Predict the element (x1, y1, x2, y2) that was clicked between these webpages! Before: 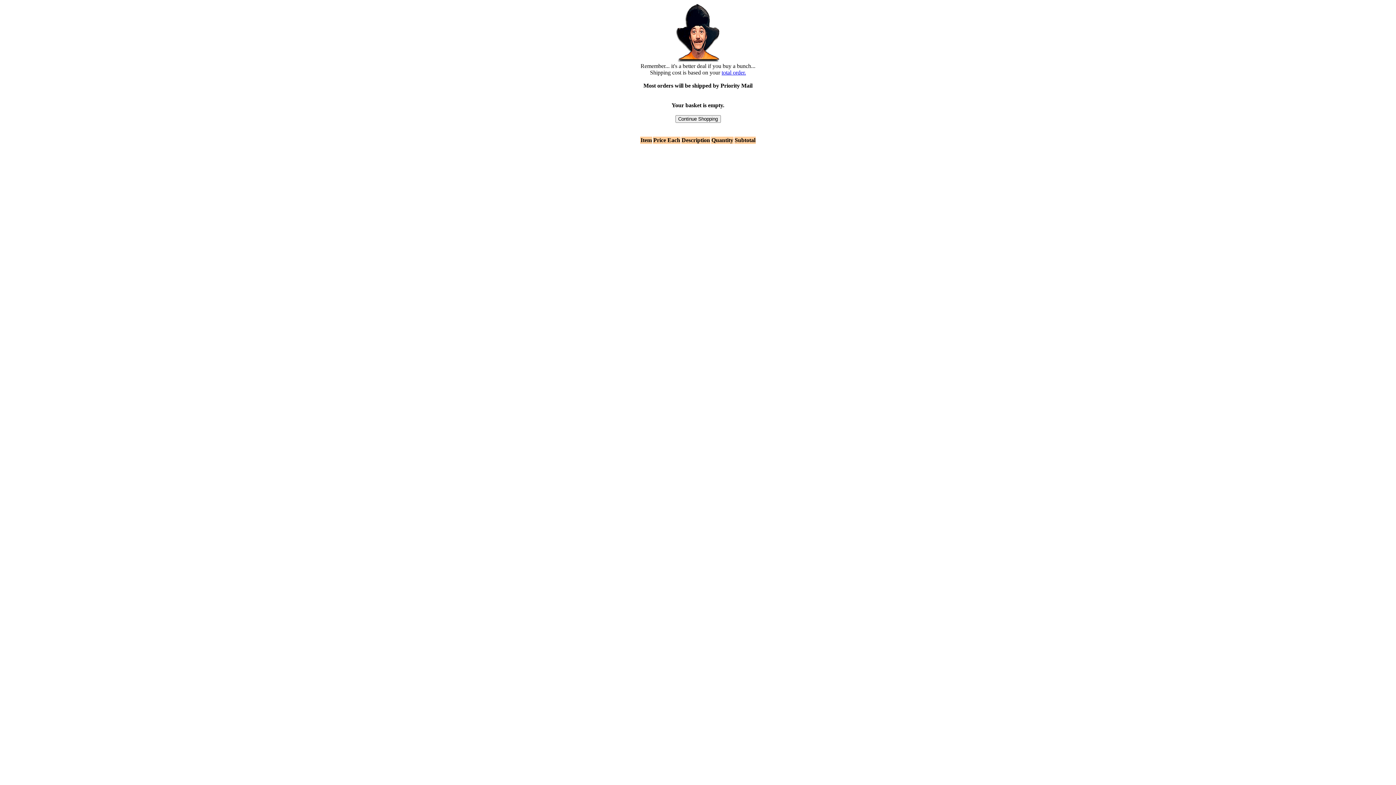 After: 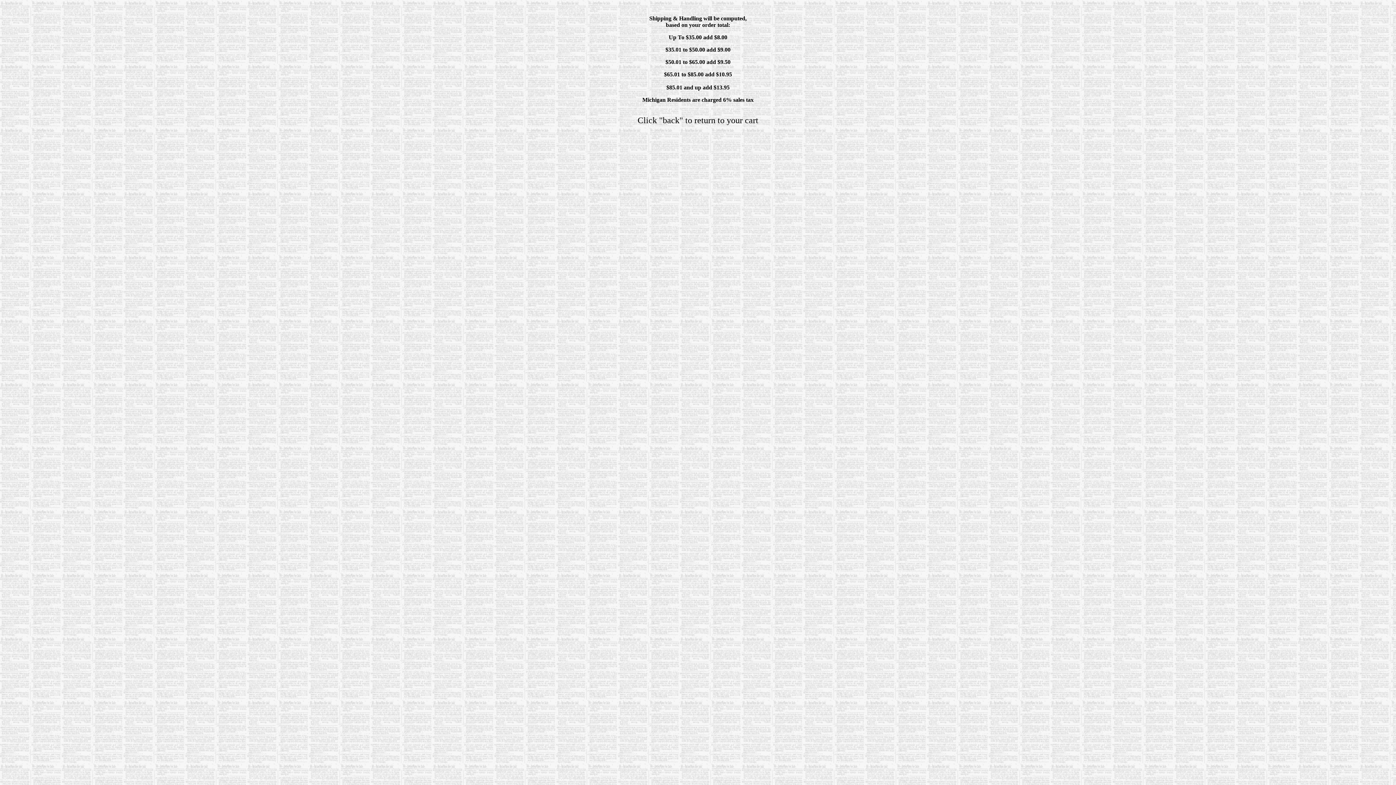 Action: label: total order. bbox: (721, 69, 746, 75)